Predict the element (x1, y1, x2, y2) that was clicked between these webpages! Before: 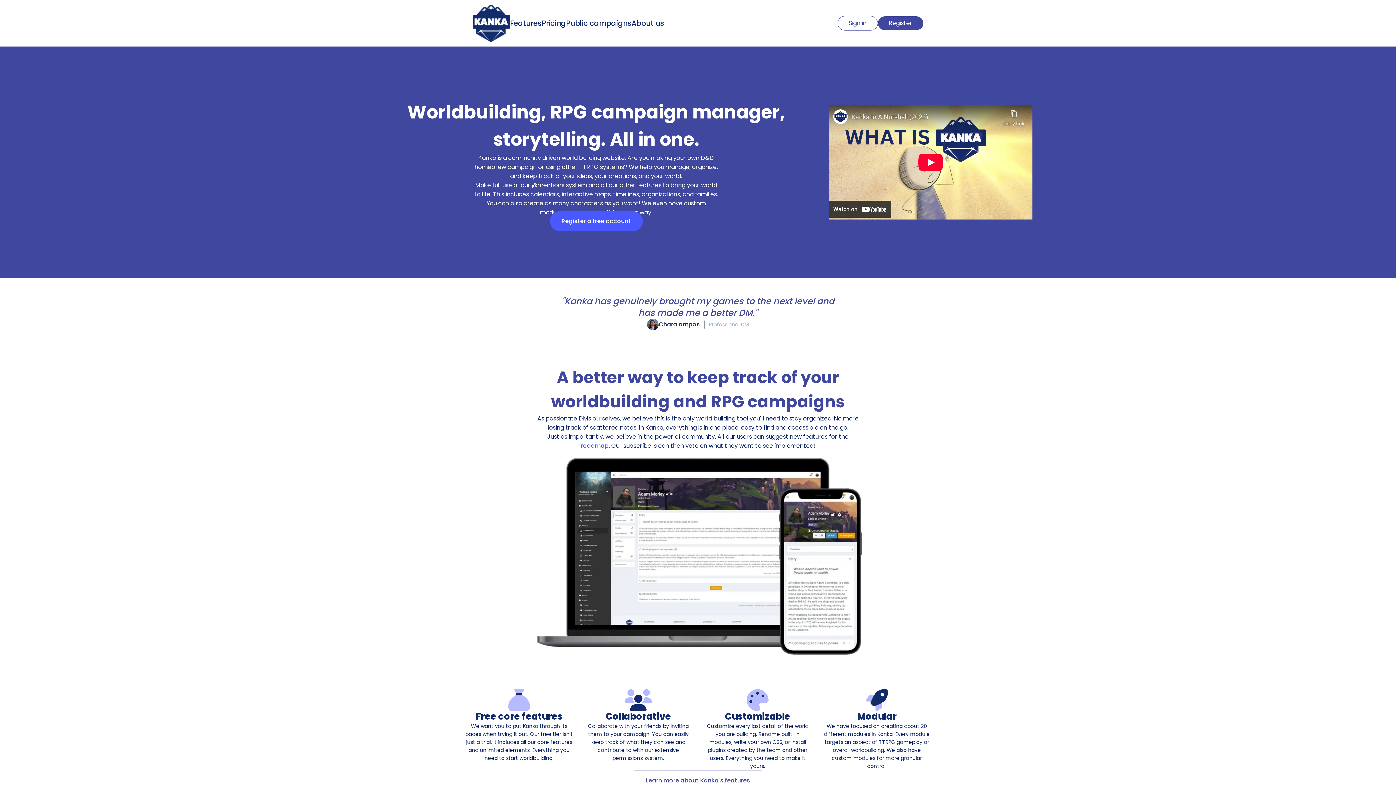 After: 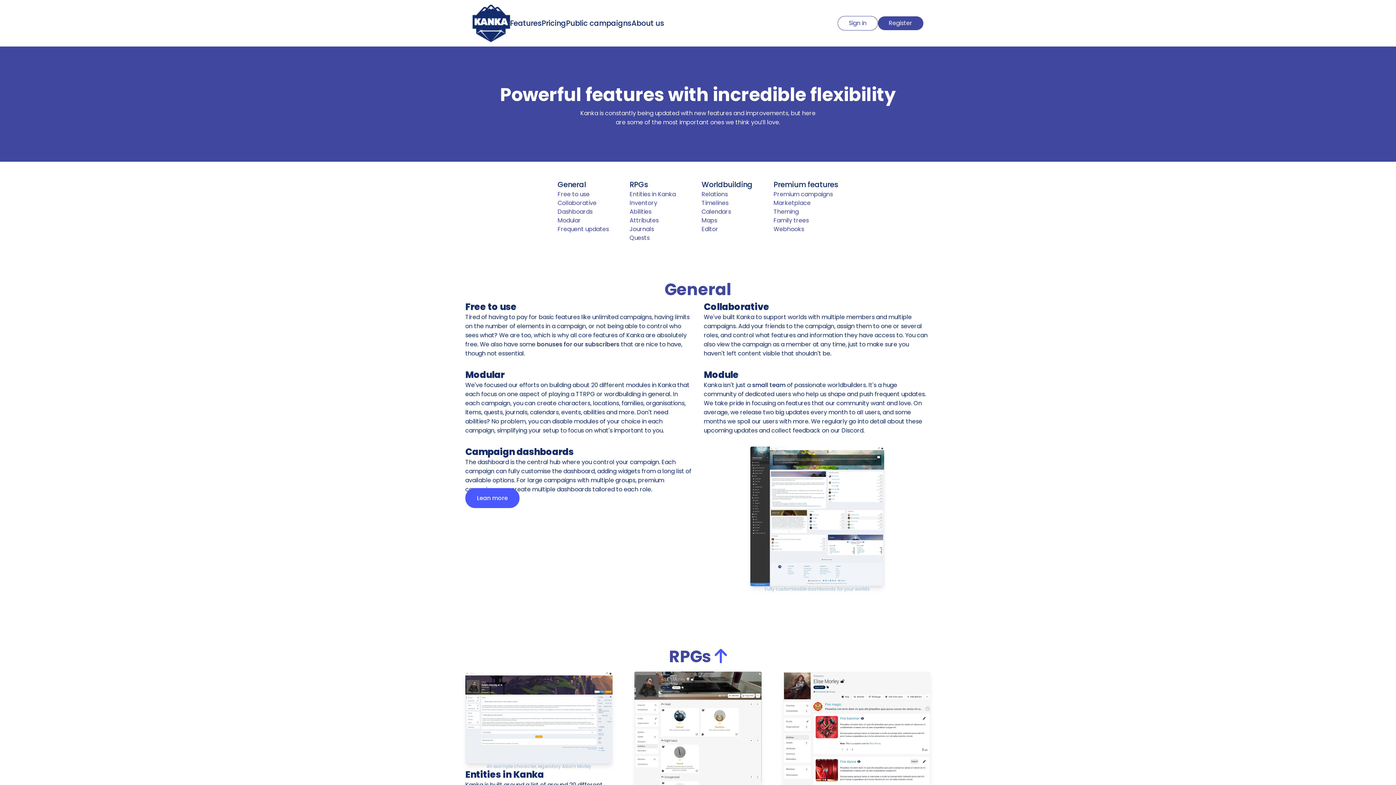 Action: label: Learn more about Kanka's features bbox: (634, 770, 762, 791)